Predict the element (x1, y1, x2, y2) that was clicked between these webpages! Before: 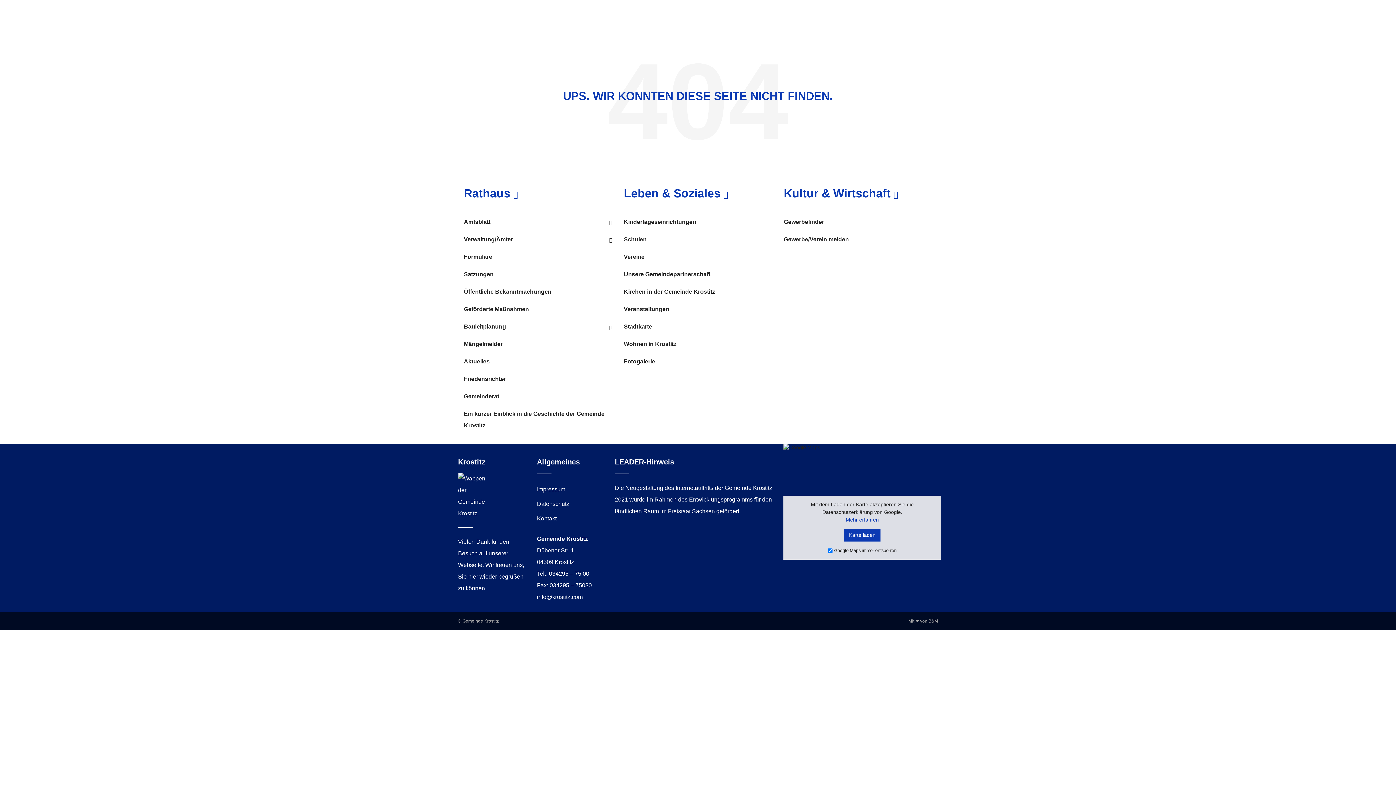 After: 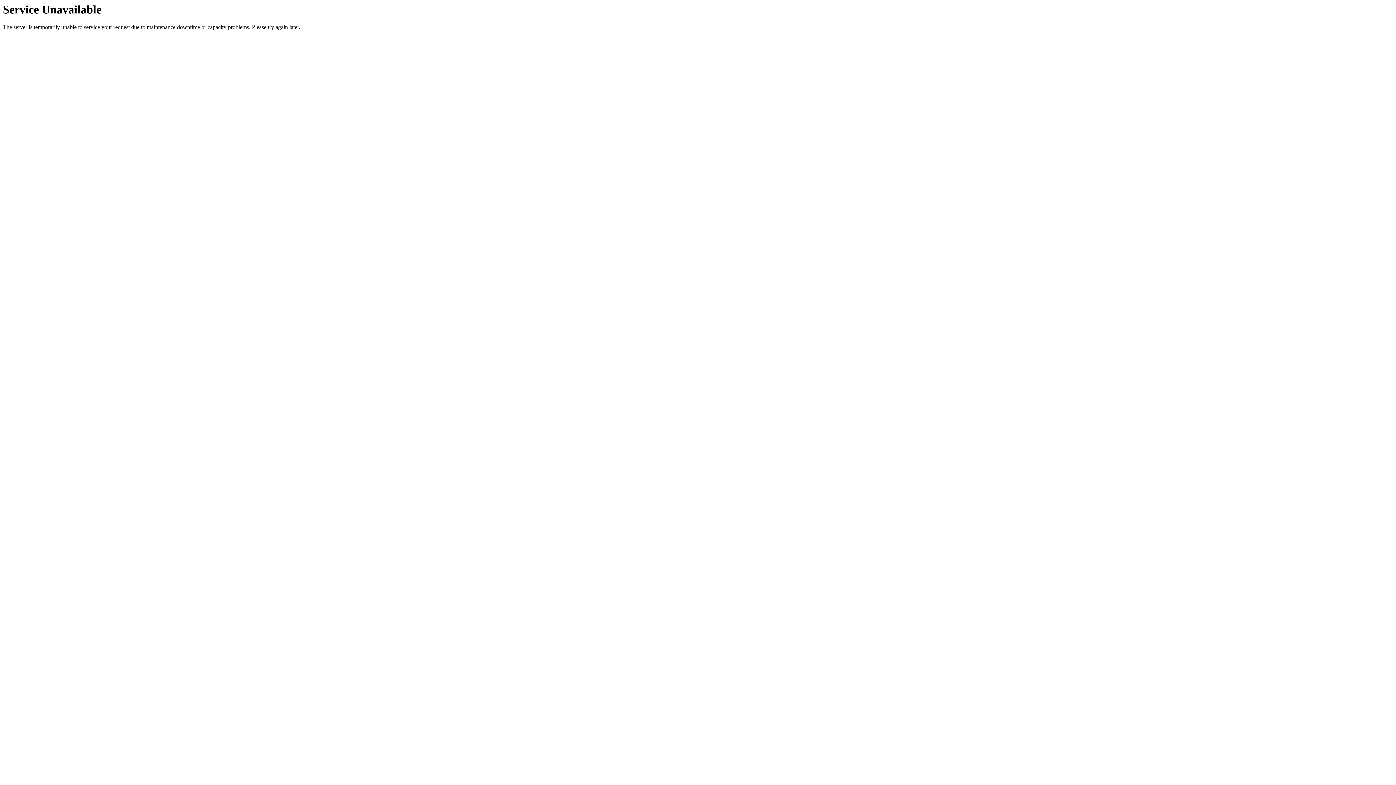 Action: label: Formulare bbox: (464, 250, 492, 262)